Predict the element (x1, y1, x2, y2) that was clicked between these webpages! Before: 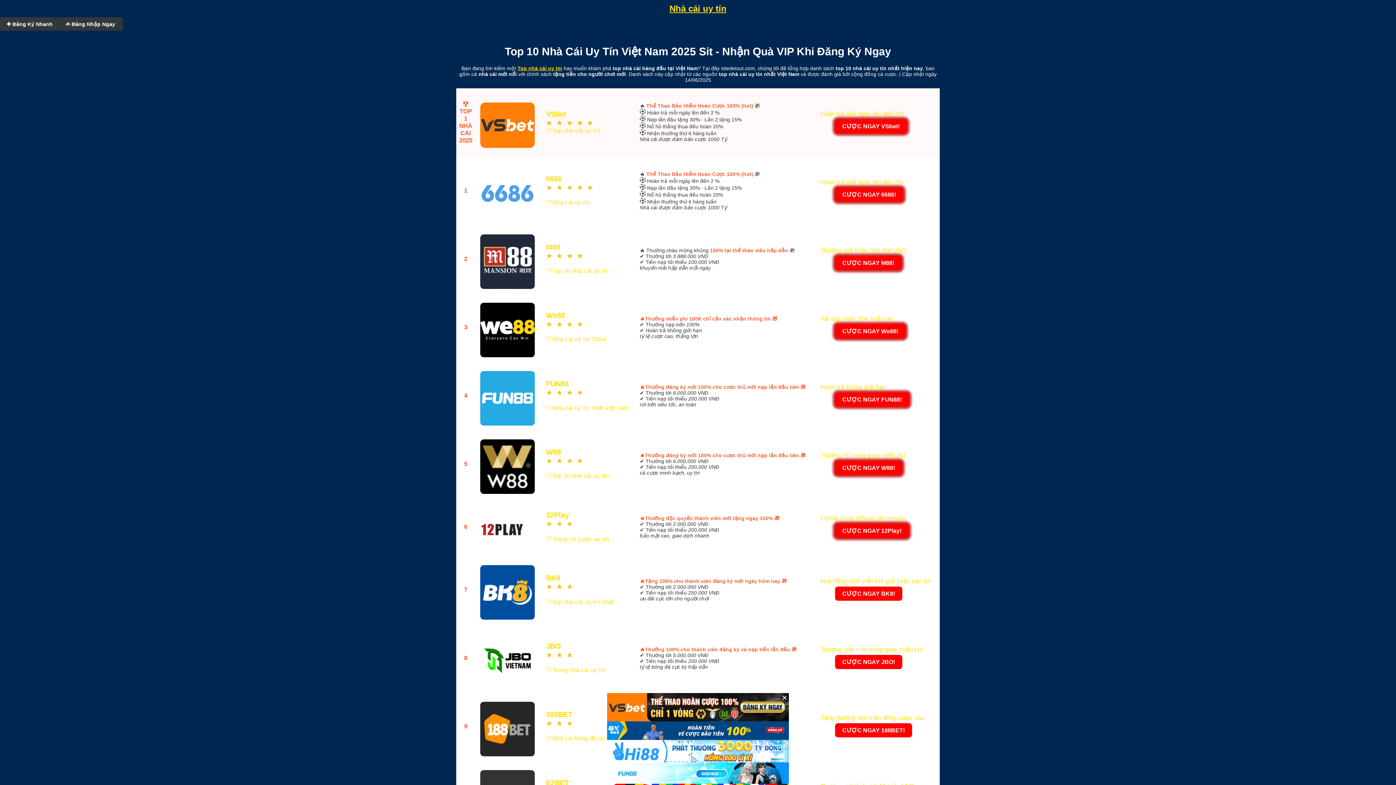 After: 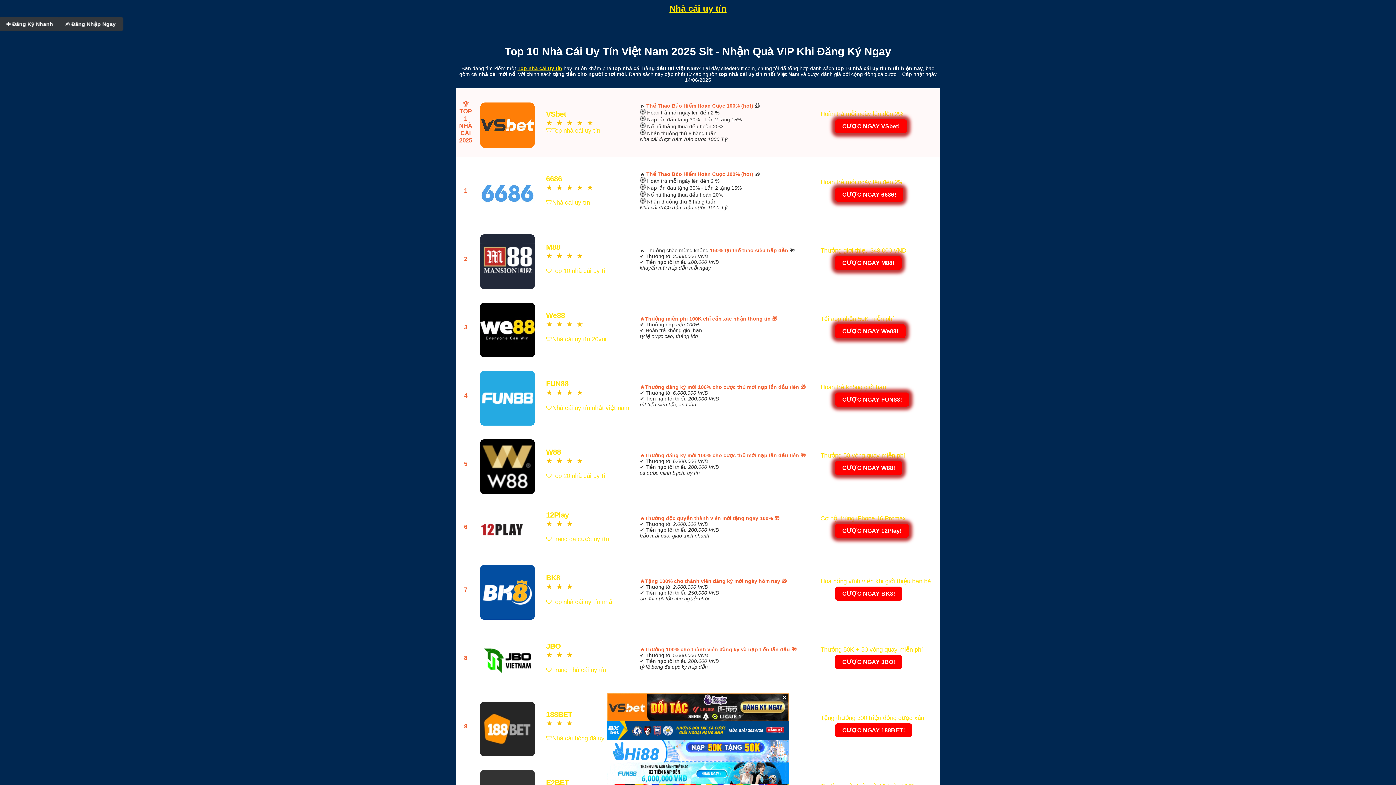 Action: bbox: (669, 3, 726, 13) label: Nhà cái uy tín